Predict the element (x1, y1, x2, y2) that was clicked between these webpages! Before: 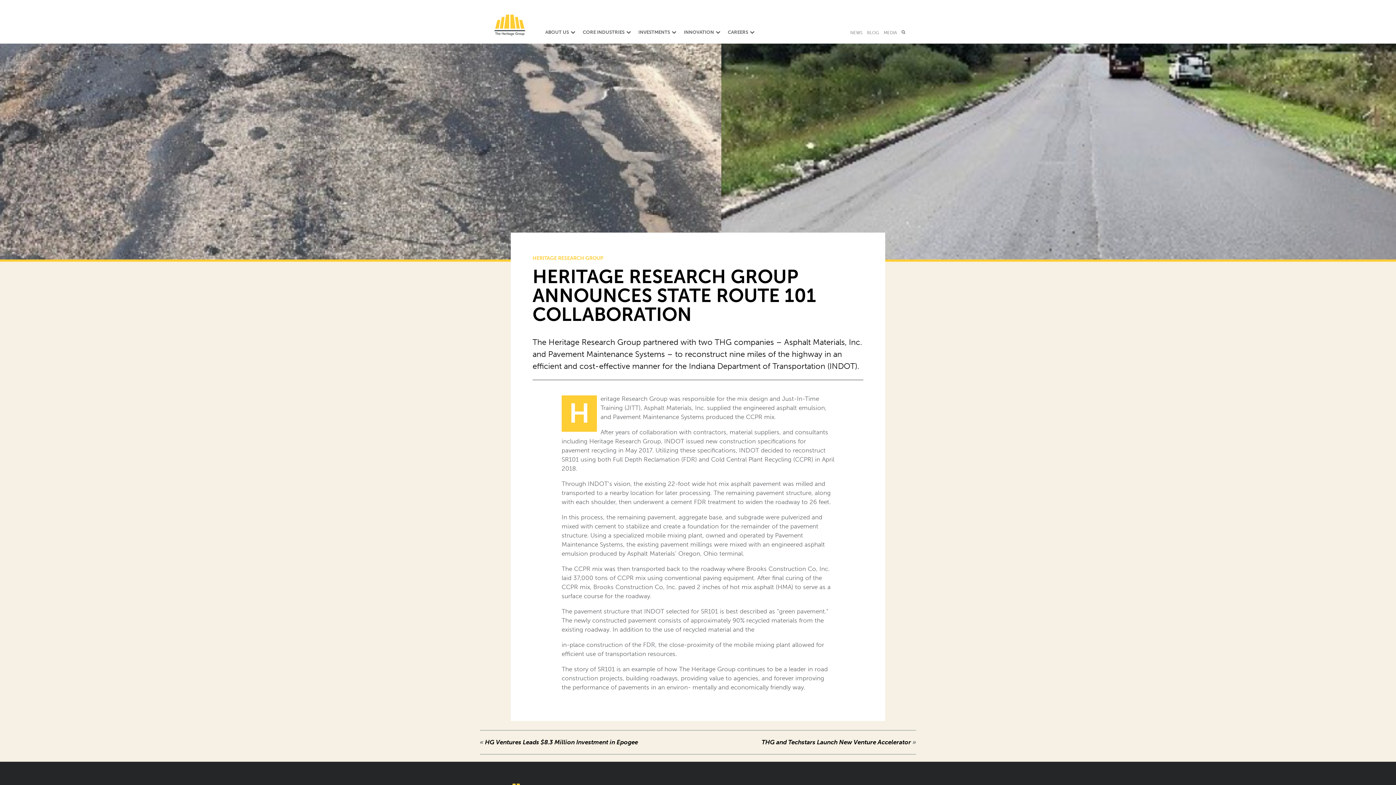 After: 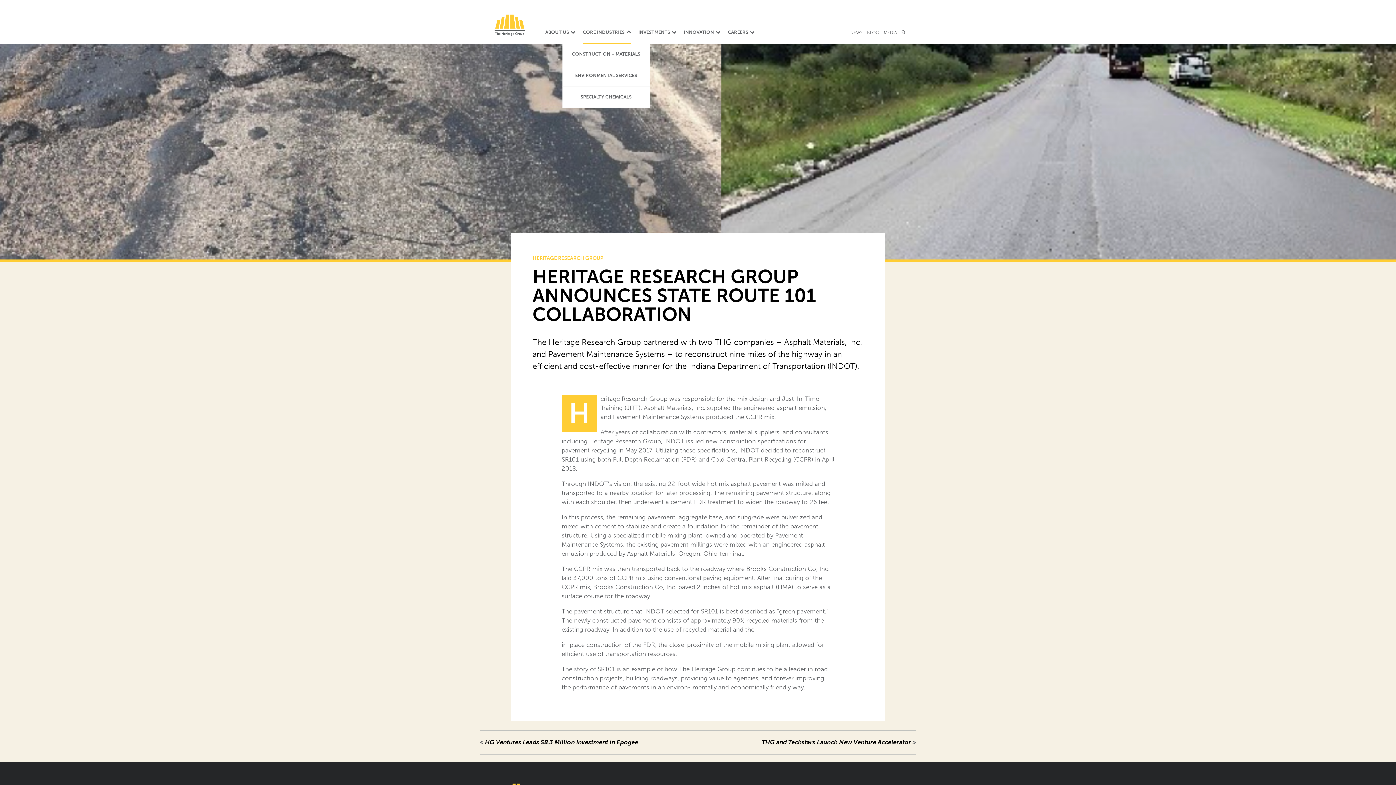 Action: label: CORE INDUSTRIES bbox: (582, 29, 631, 42)